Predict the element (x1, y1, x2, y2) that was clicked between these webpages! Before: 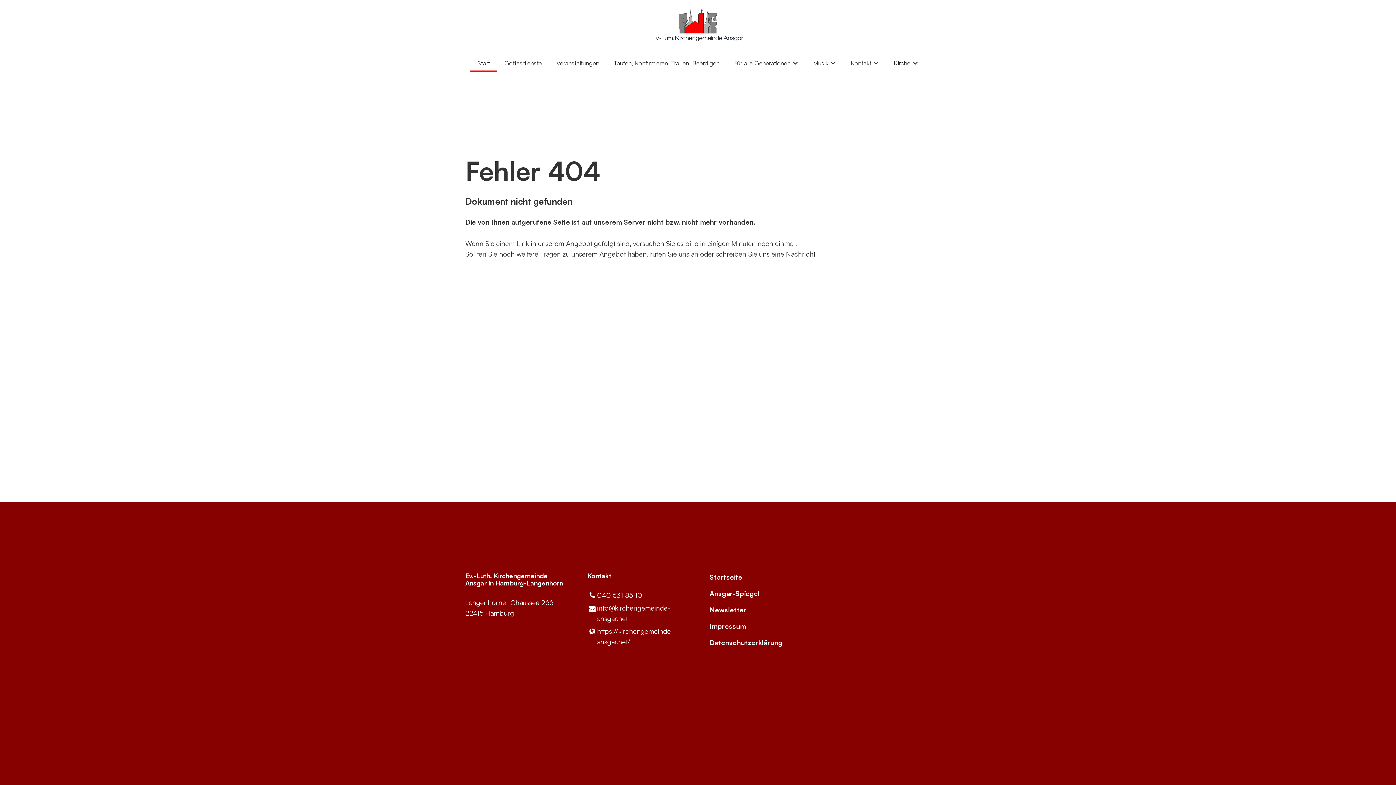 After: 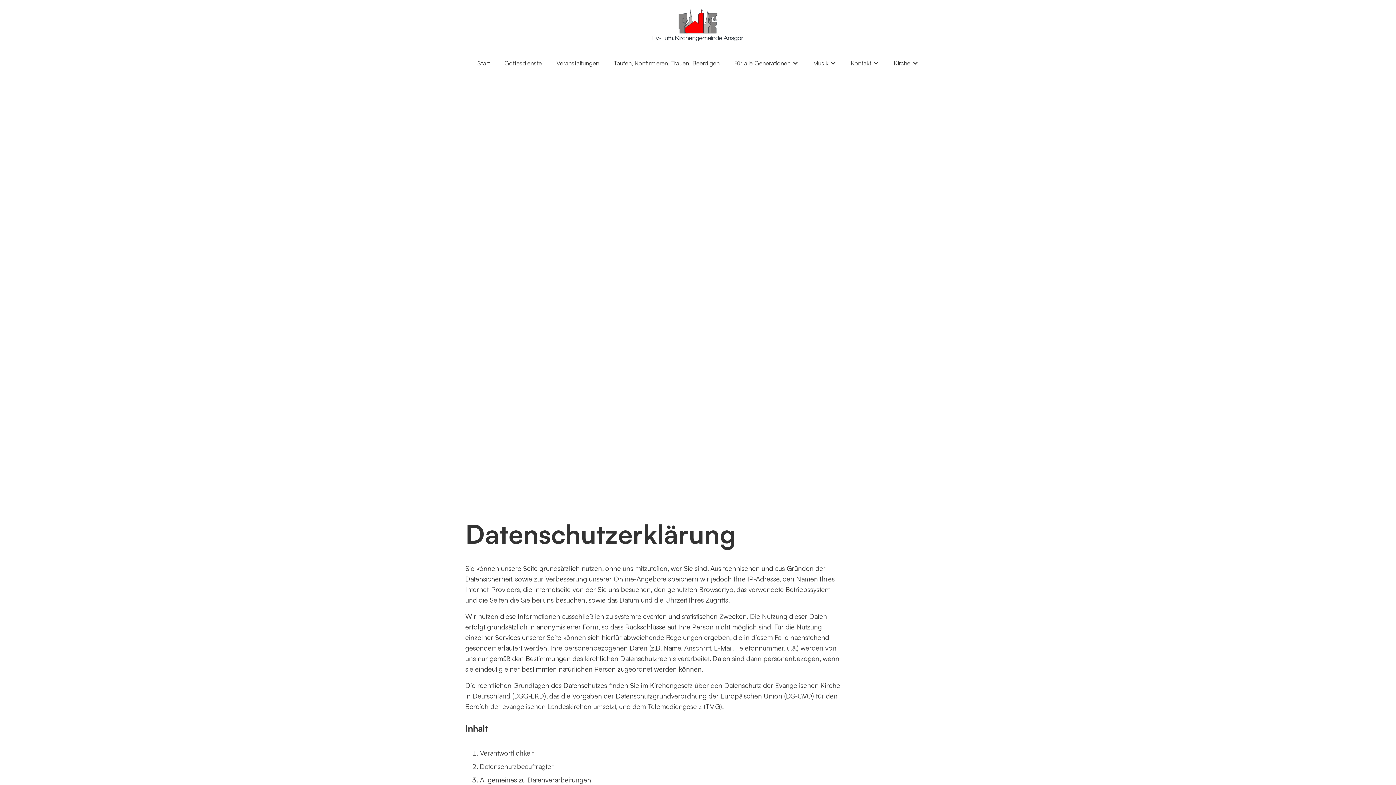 Action: label: Datenschutzerklärung bbox: (709, 638, 782, 647)